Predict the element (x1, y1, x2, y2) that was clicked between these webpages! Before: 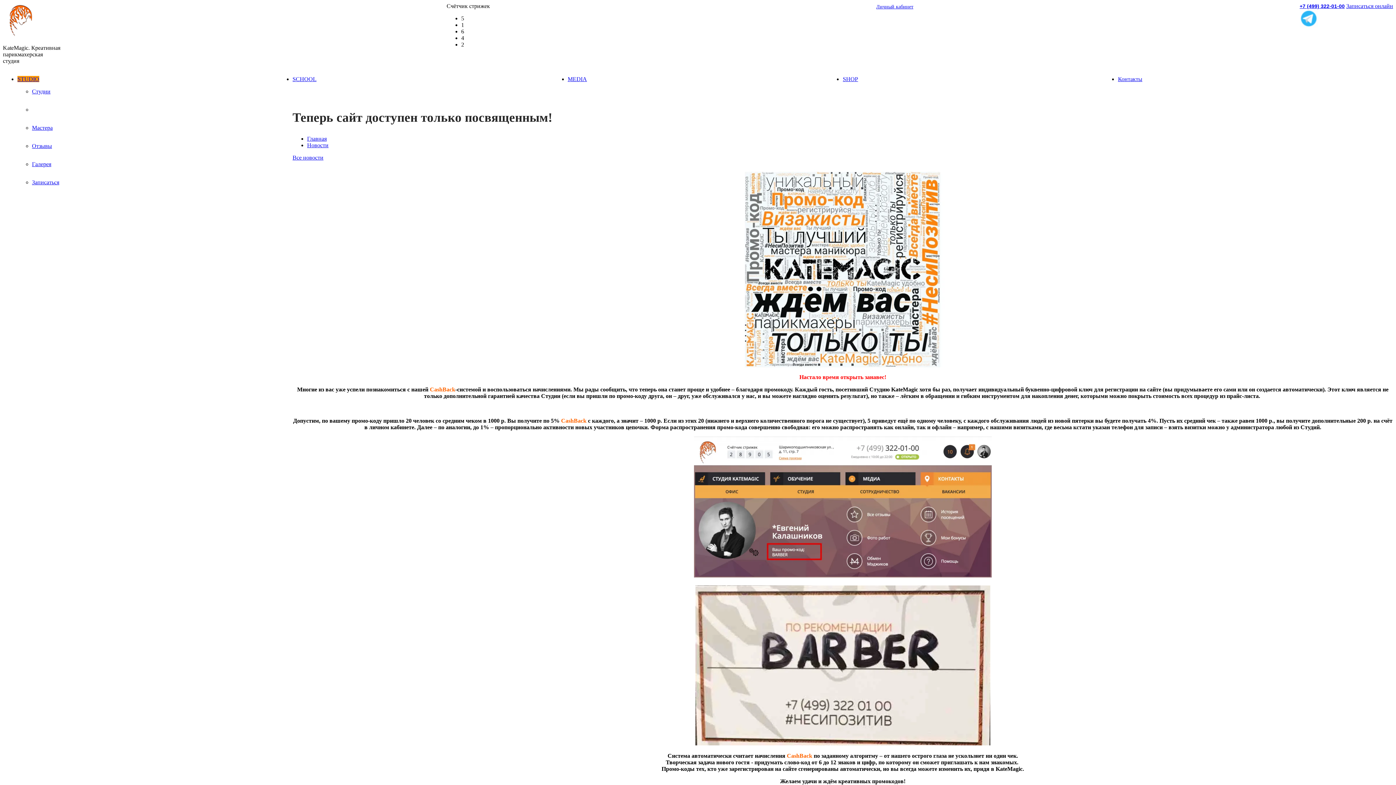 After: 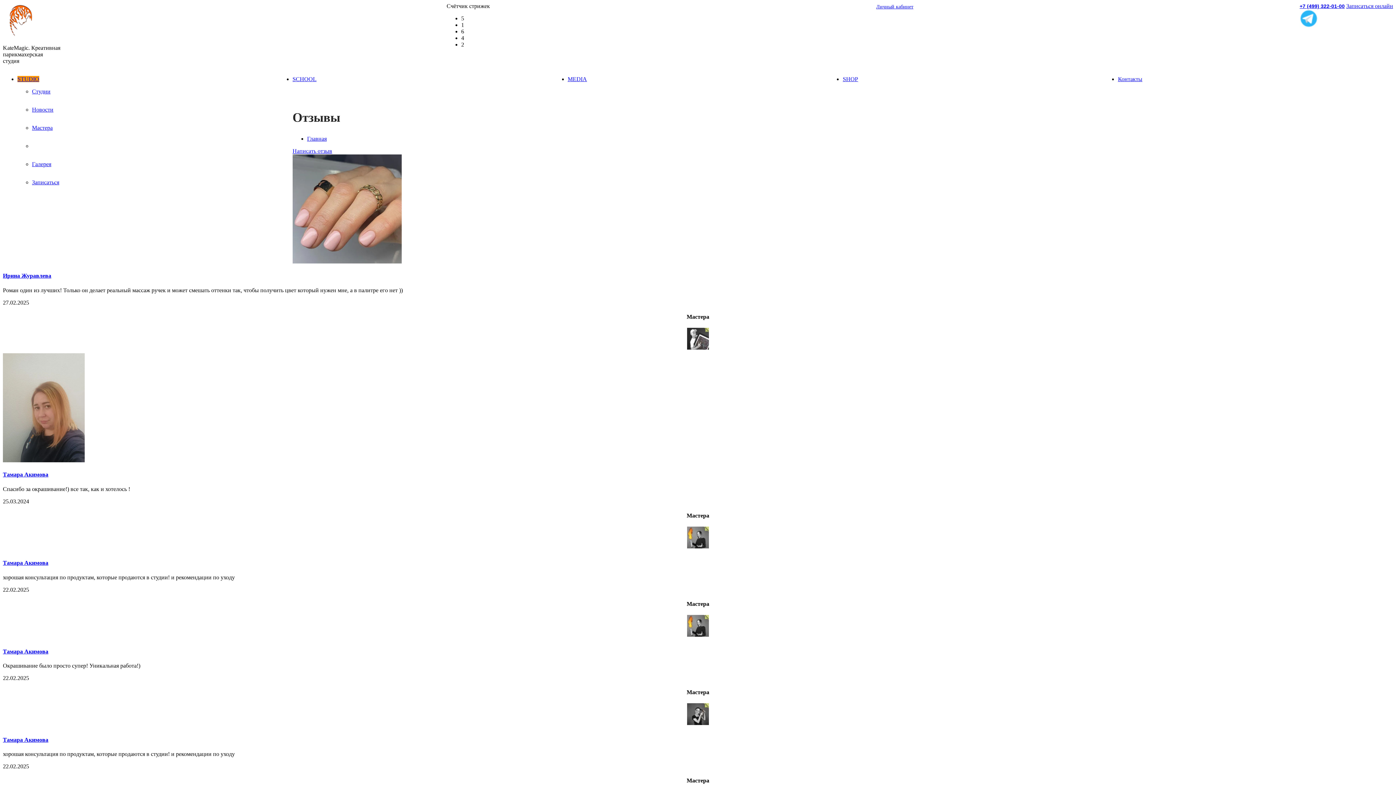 Action: bbox: (32, 137, 292, 155) label: Отзывы